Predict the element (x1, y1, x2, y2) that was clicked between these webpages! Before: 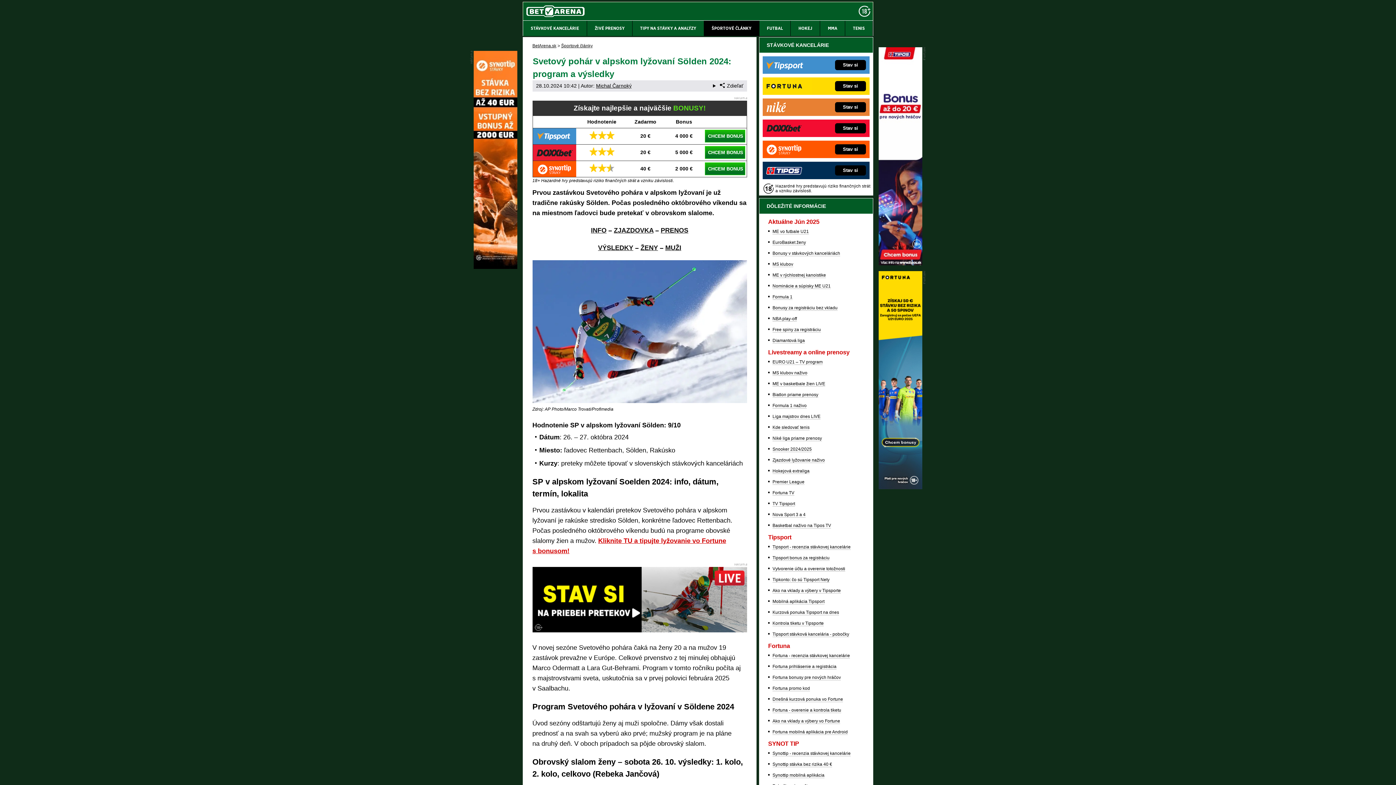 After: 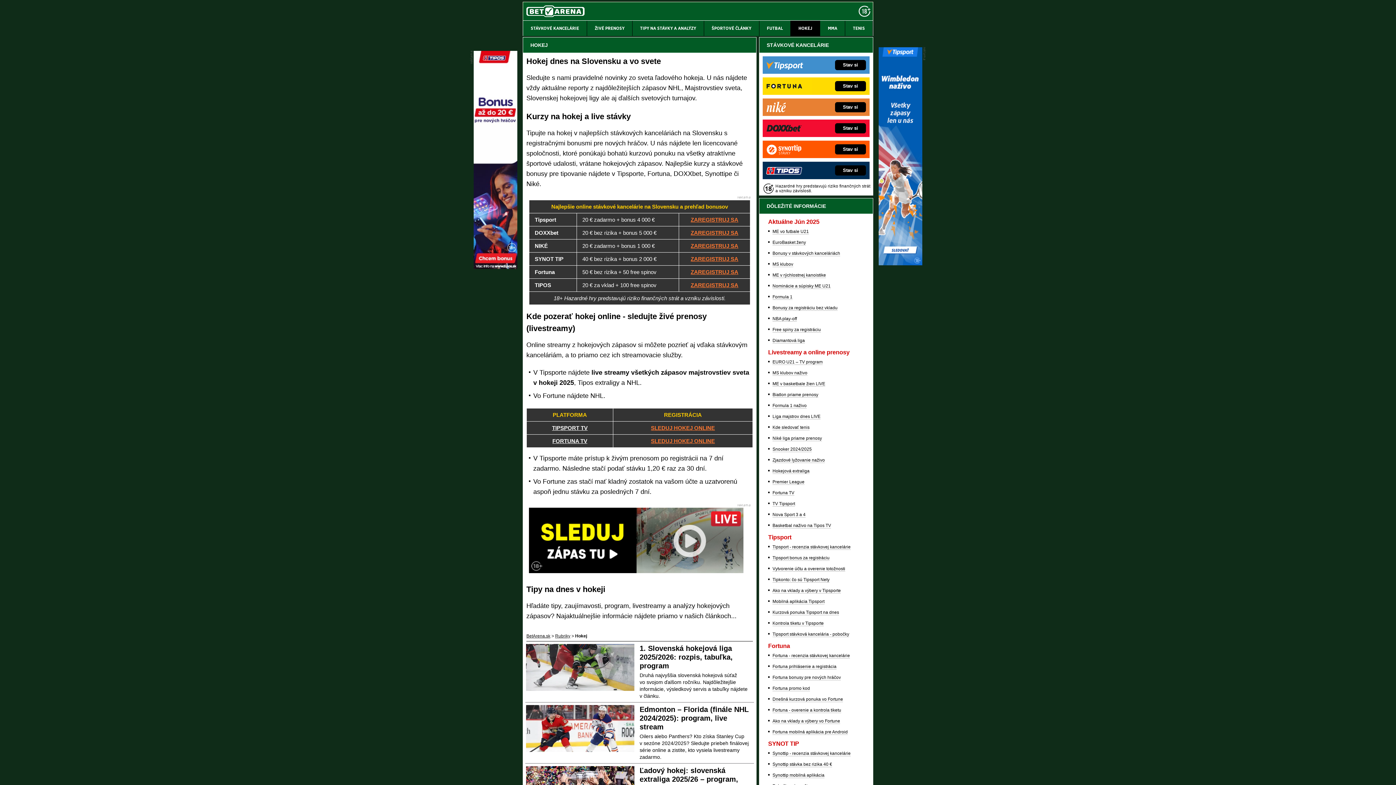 Action: bbox: (791, 20, 820, 36) label: HOKEJ